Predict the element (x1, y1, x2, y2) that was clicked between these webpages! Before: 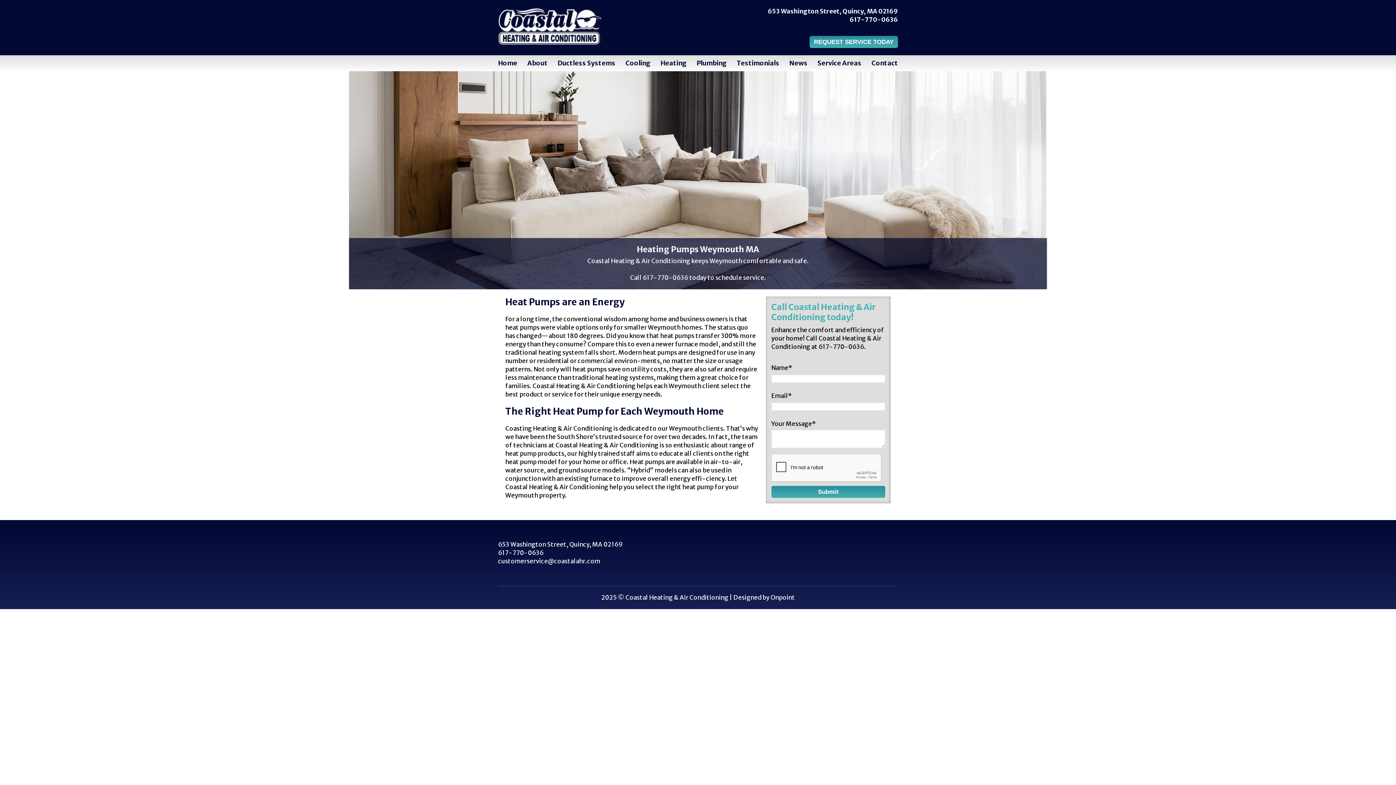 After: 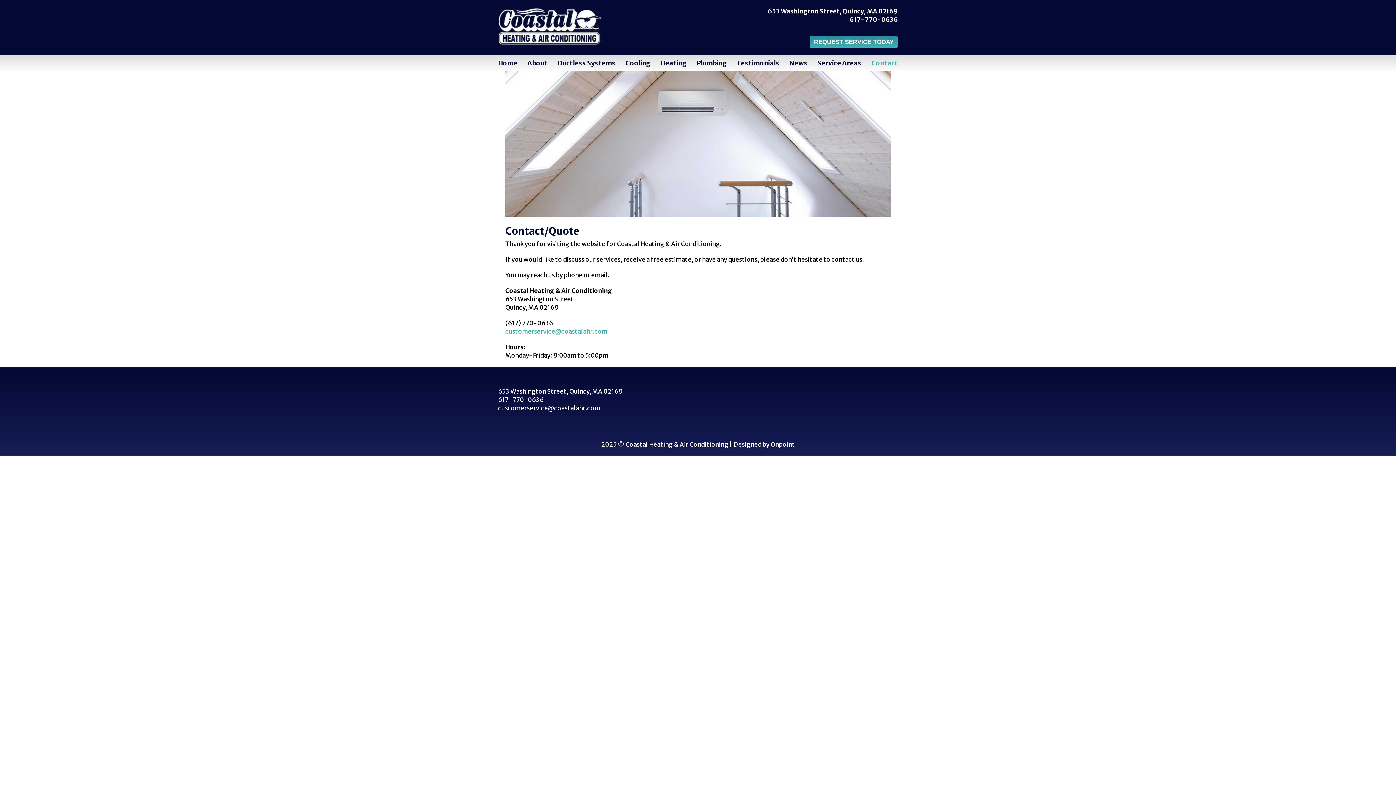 Action: label: REQUEST SERVICE TODAY bbox: (809, 37, 898, 45)